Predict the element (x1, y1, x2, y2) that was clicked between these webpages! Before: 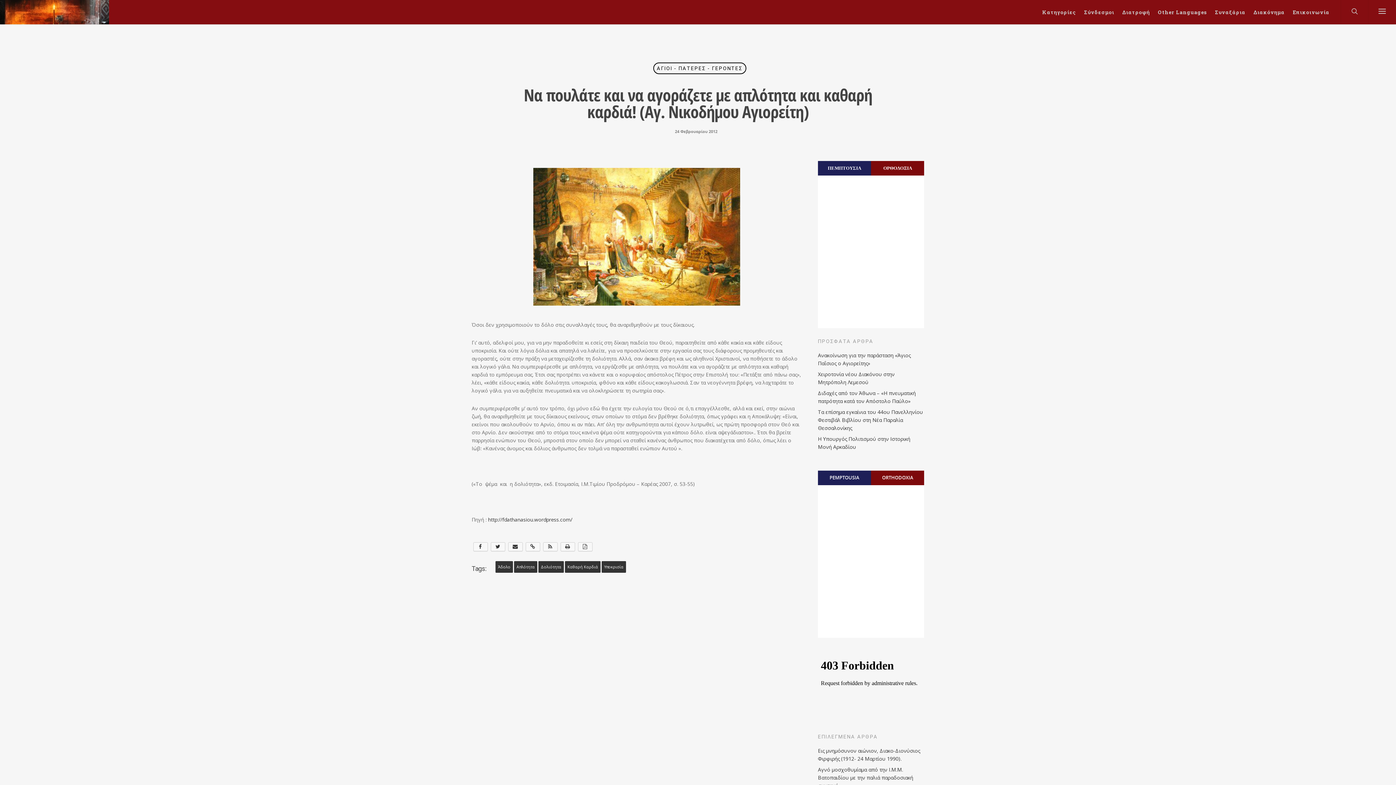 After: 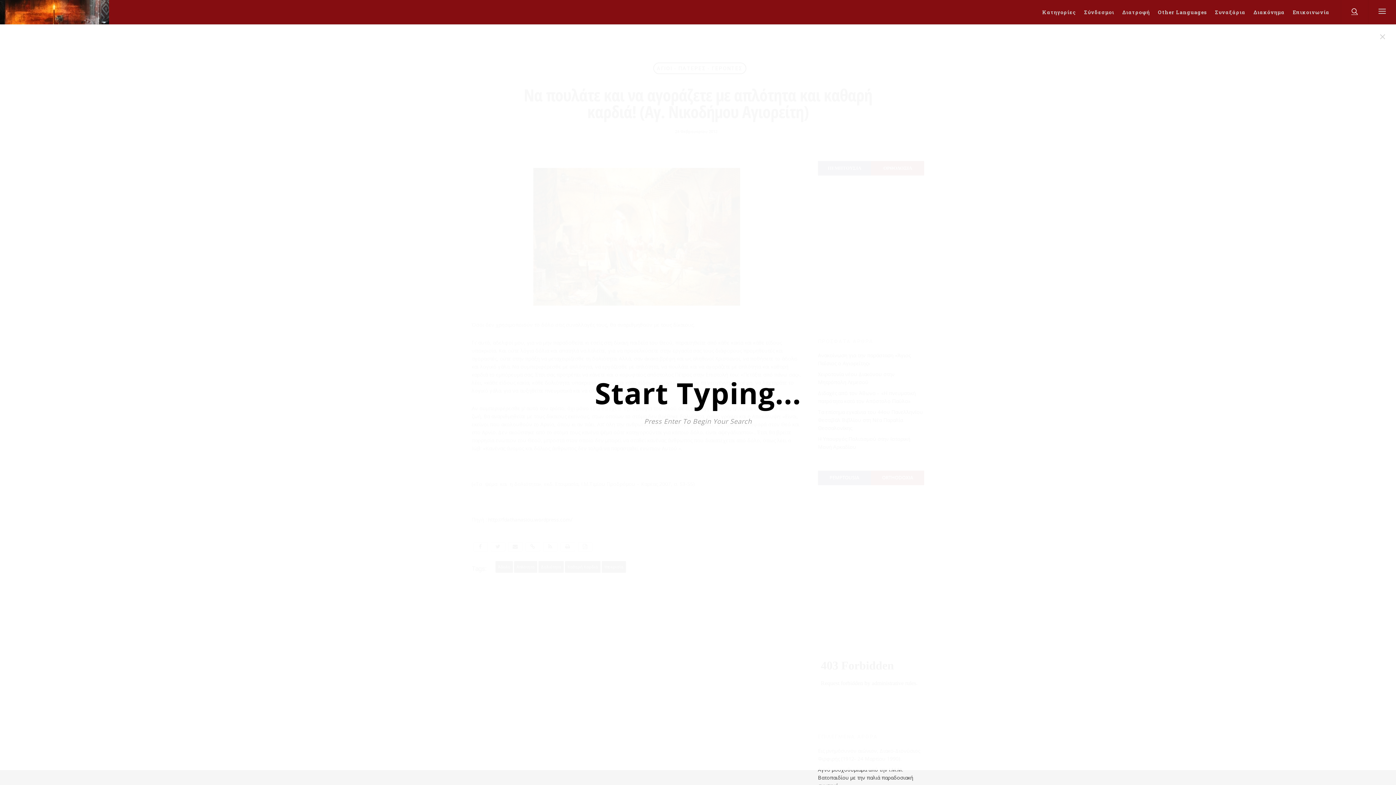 Action: bbox: (1341, 0, 1368, 24)